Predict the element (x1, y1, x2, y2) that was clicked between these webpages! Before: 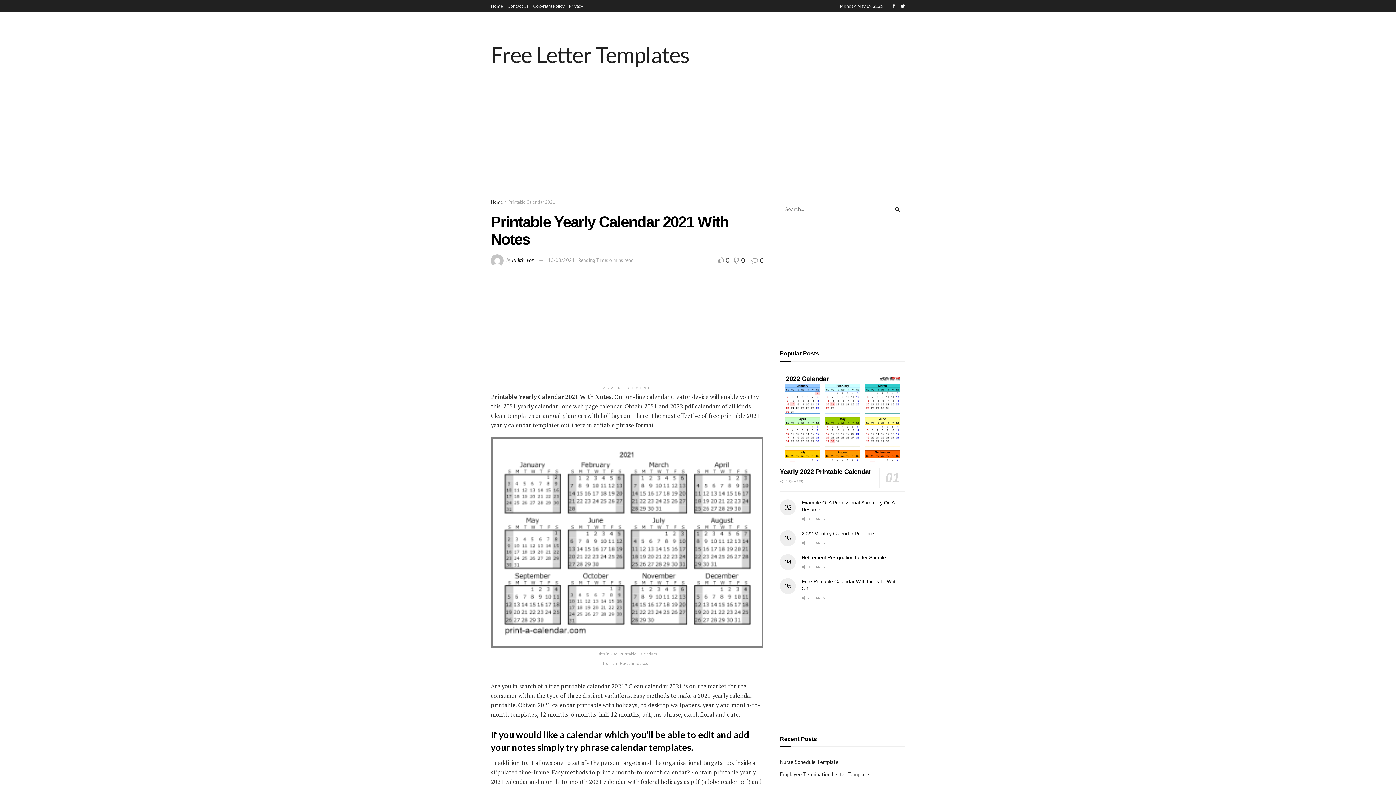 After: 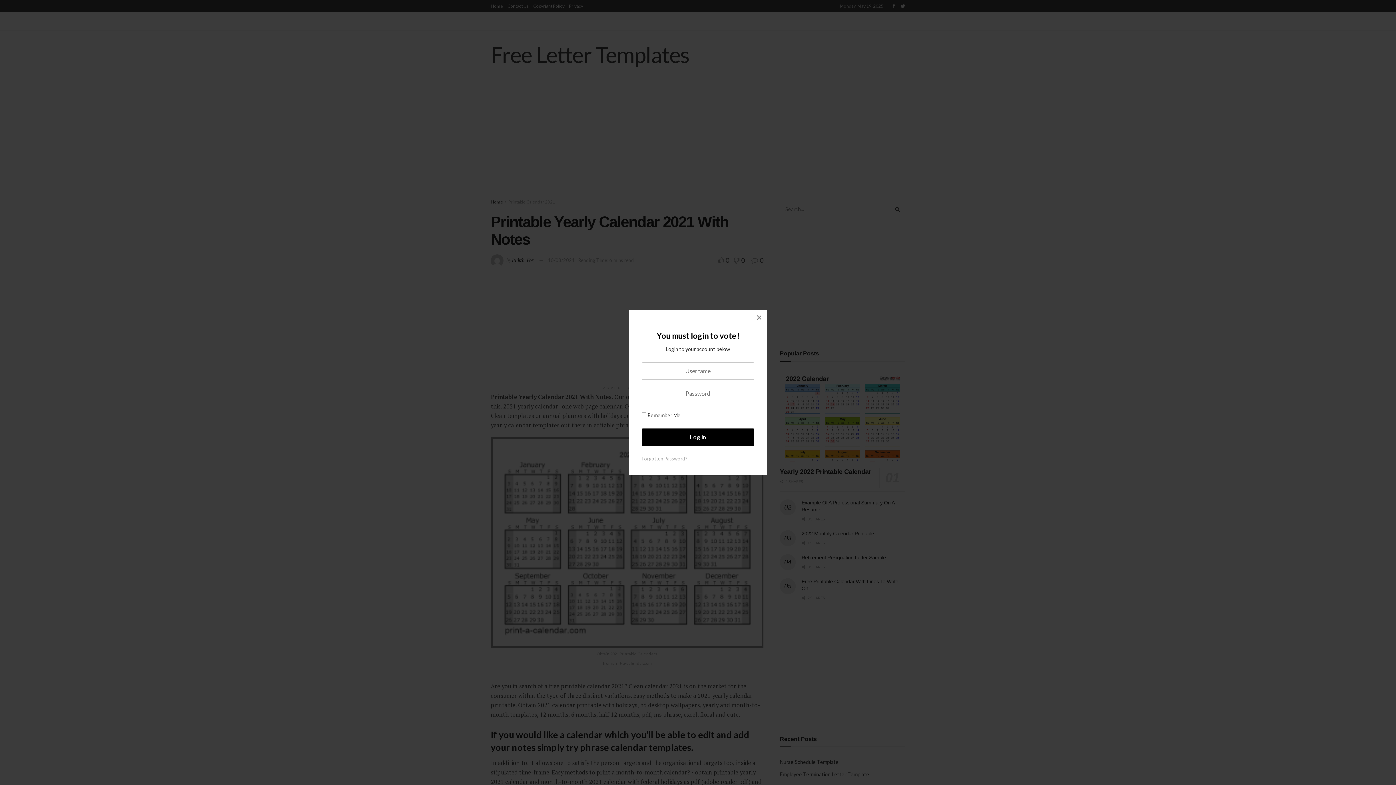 Action: bbox: (730, 256, 745, 264) label:  0